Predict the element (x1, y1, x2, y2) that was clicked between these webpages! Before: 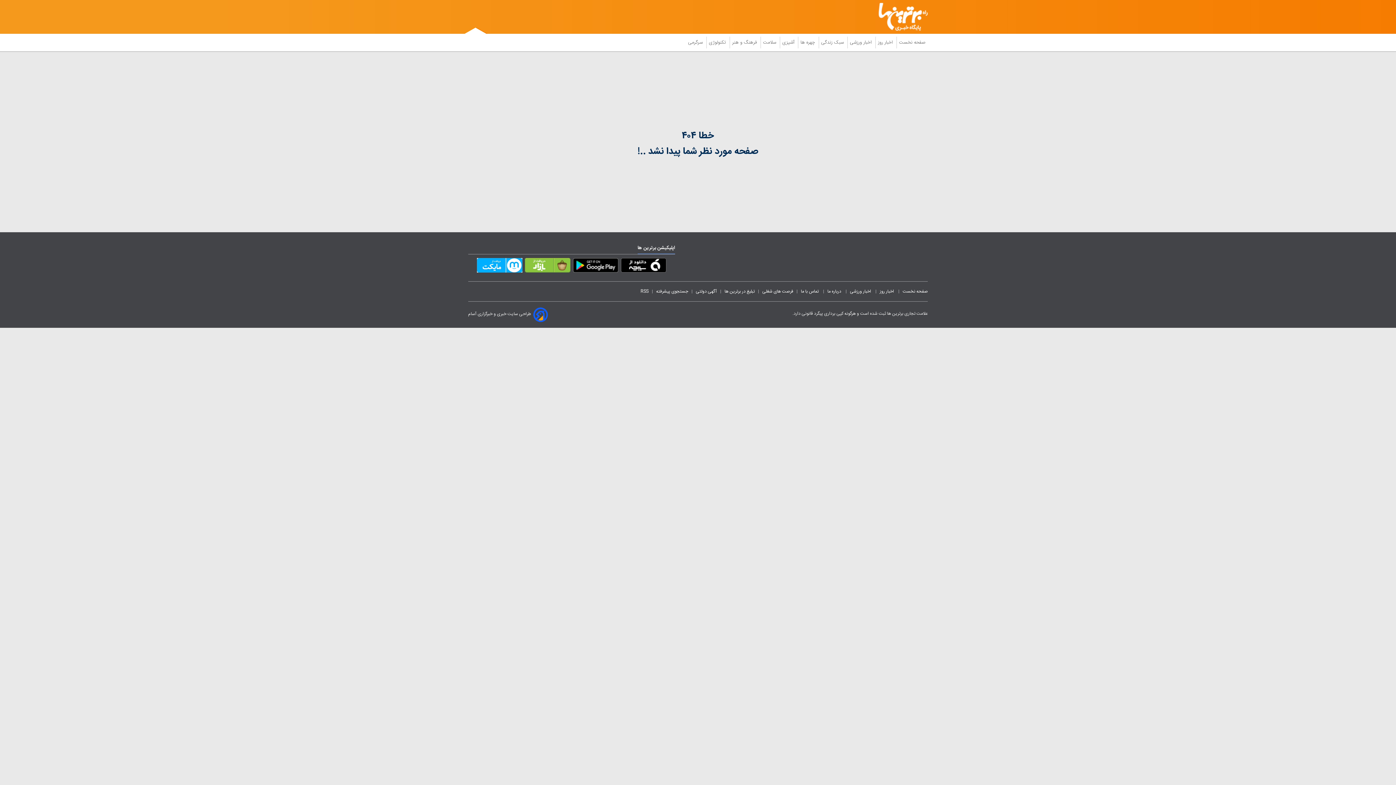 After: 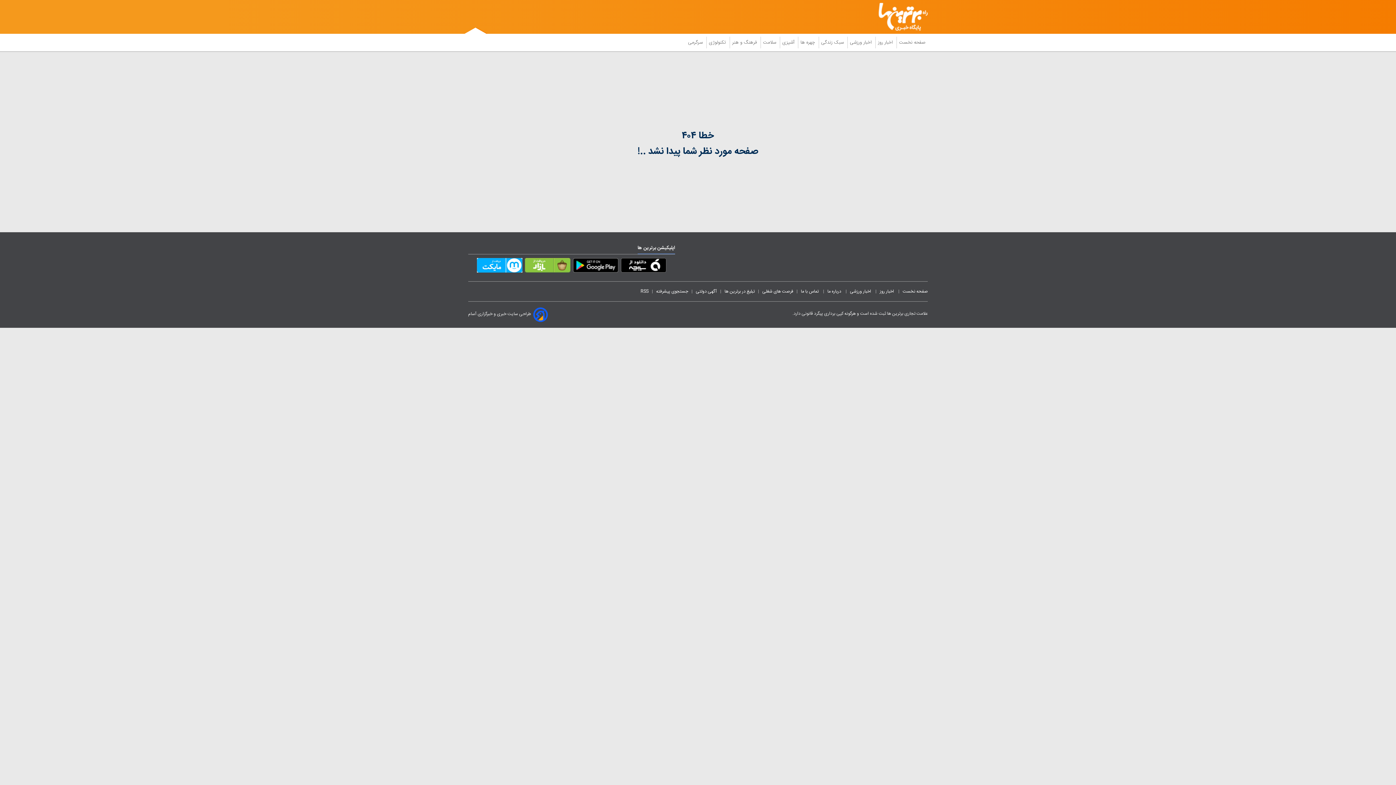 Action: label: صفحه نخست bbox: (896, 36, 928, 48)